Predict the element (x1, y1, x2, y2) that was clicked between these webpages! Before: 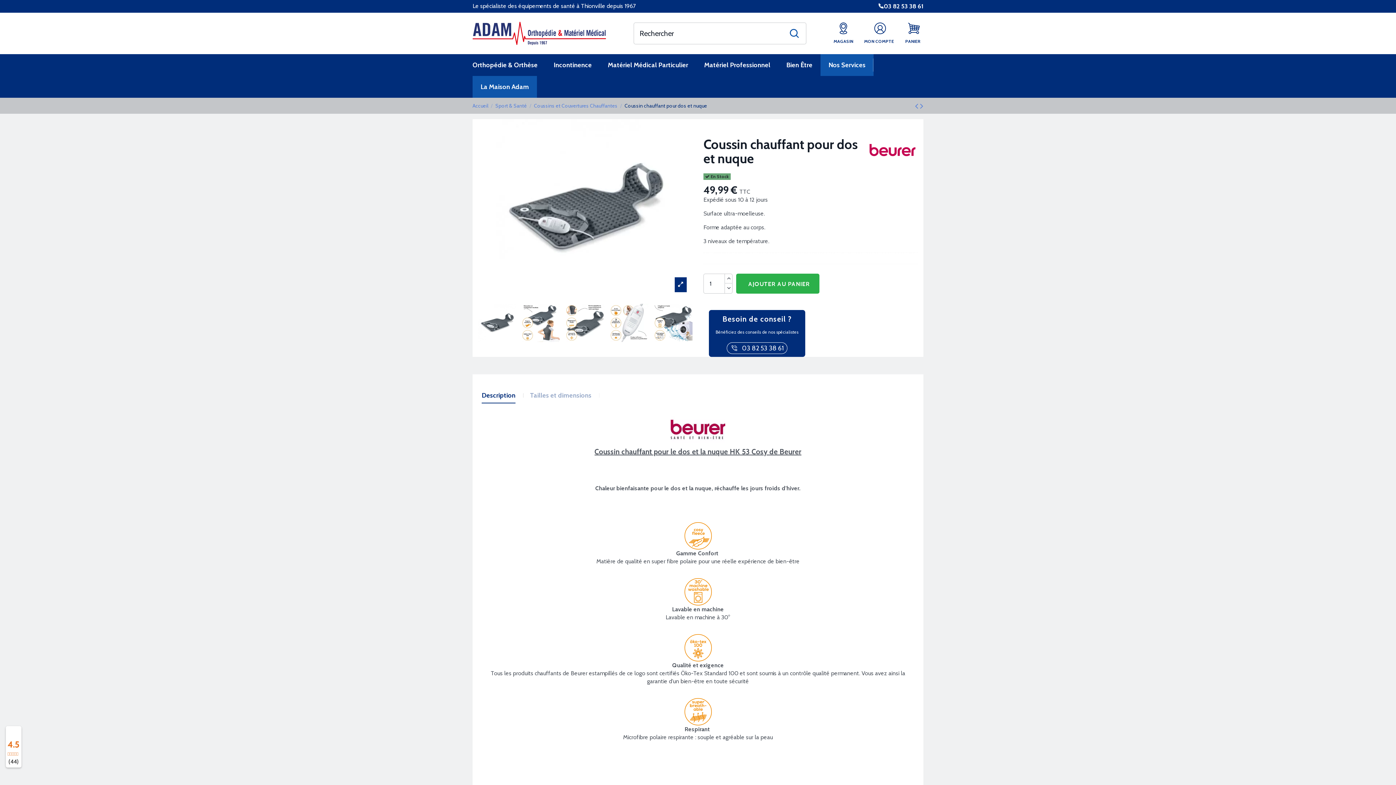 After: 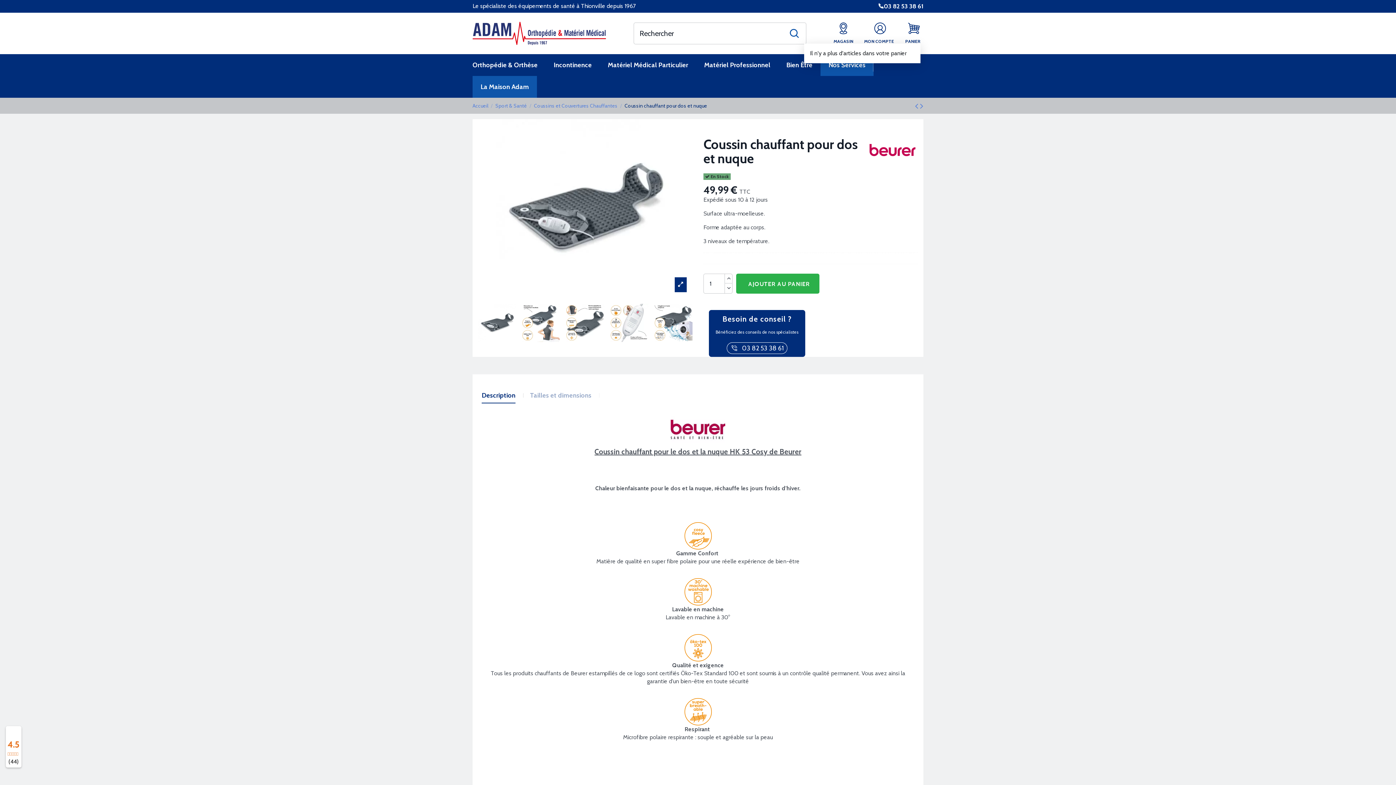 Action: label: PANIER bbox: (905, 21, 920, 43)